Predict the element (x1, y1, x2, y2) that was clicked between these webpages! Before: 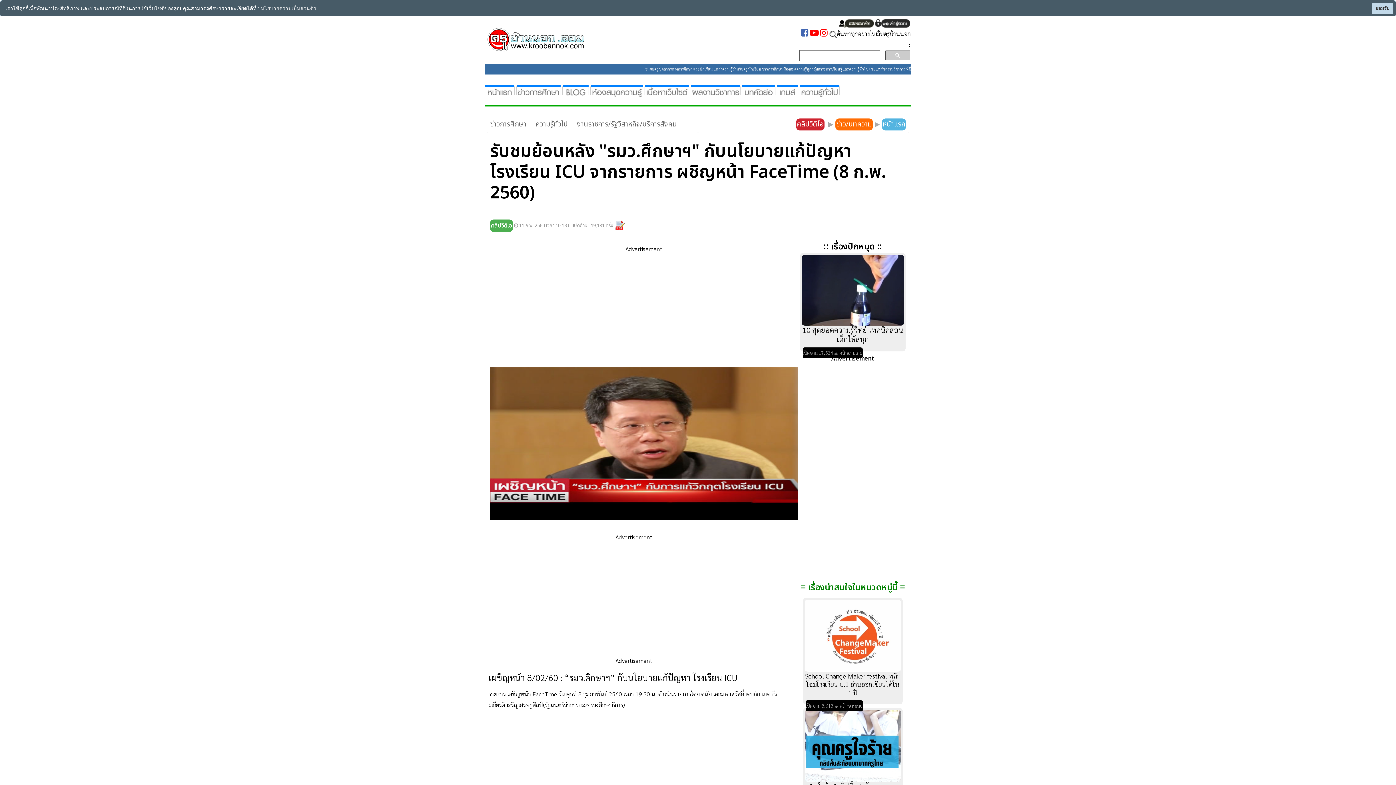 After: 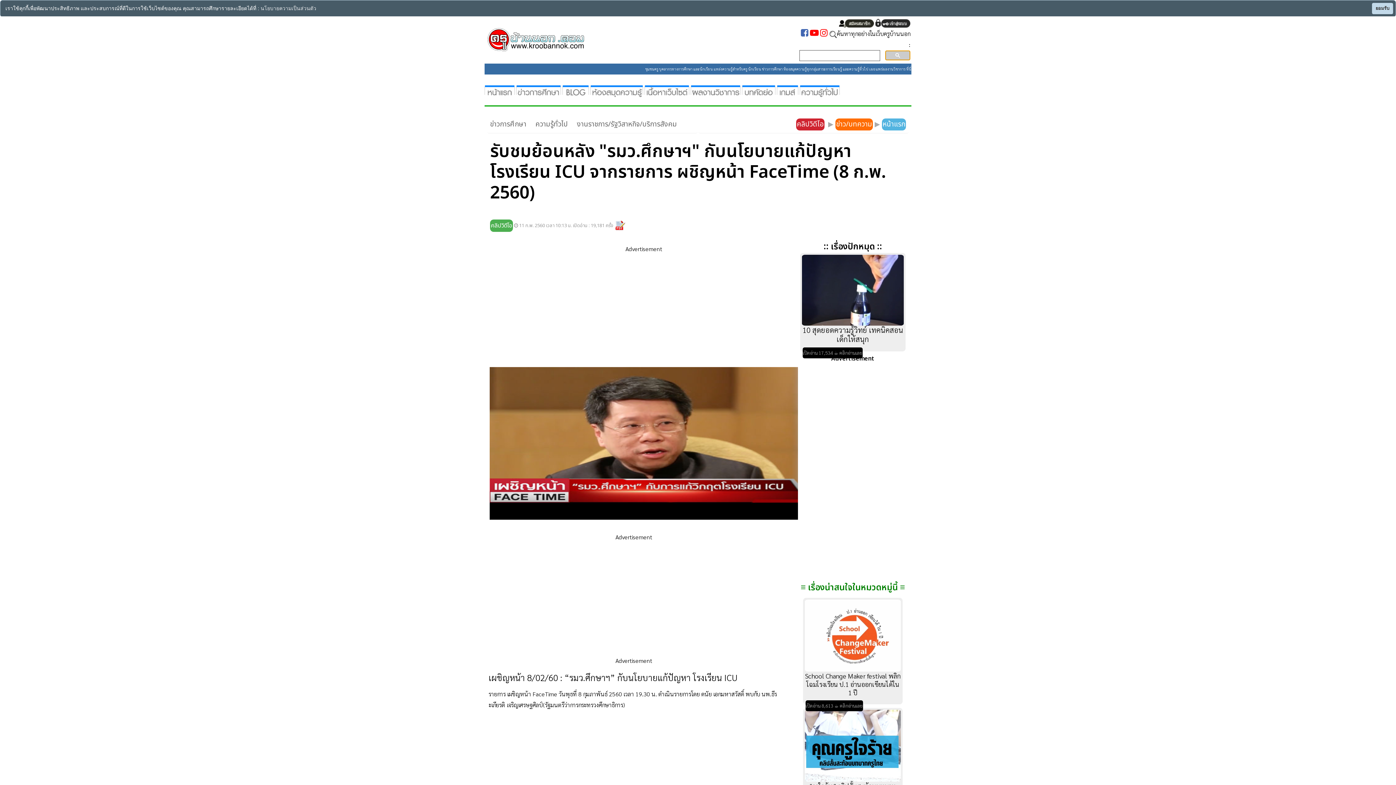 Action: bbox: (885, 50, 910, 60)